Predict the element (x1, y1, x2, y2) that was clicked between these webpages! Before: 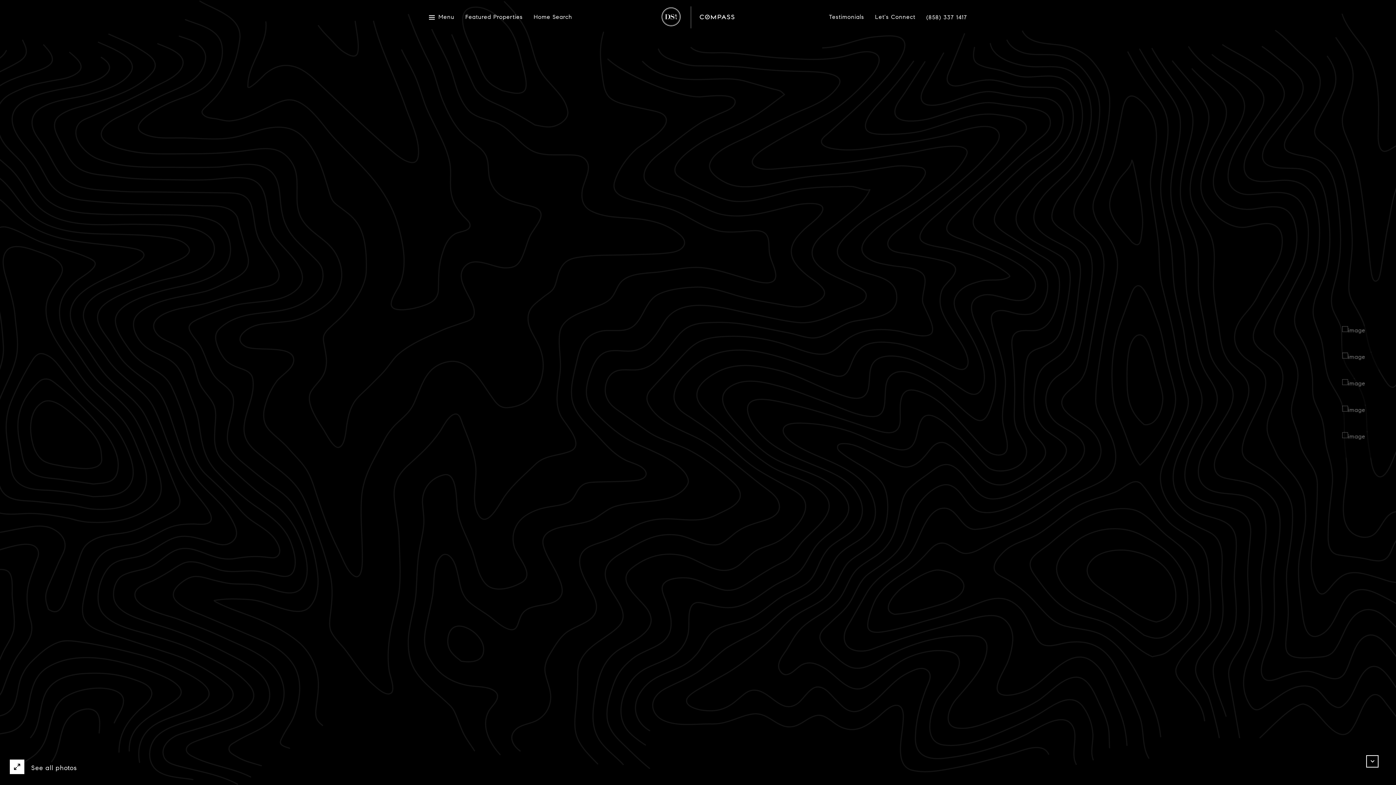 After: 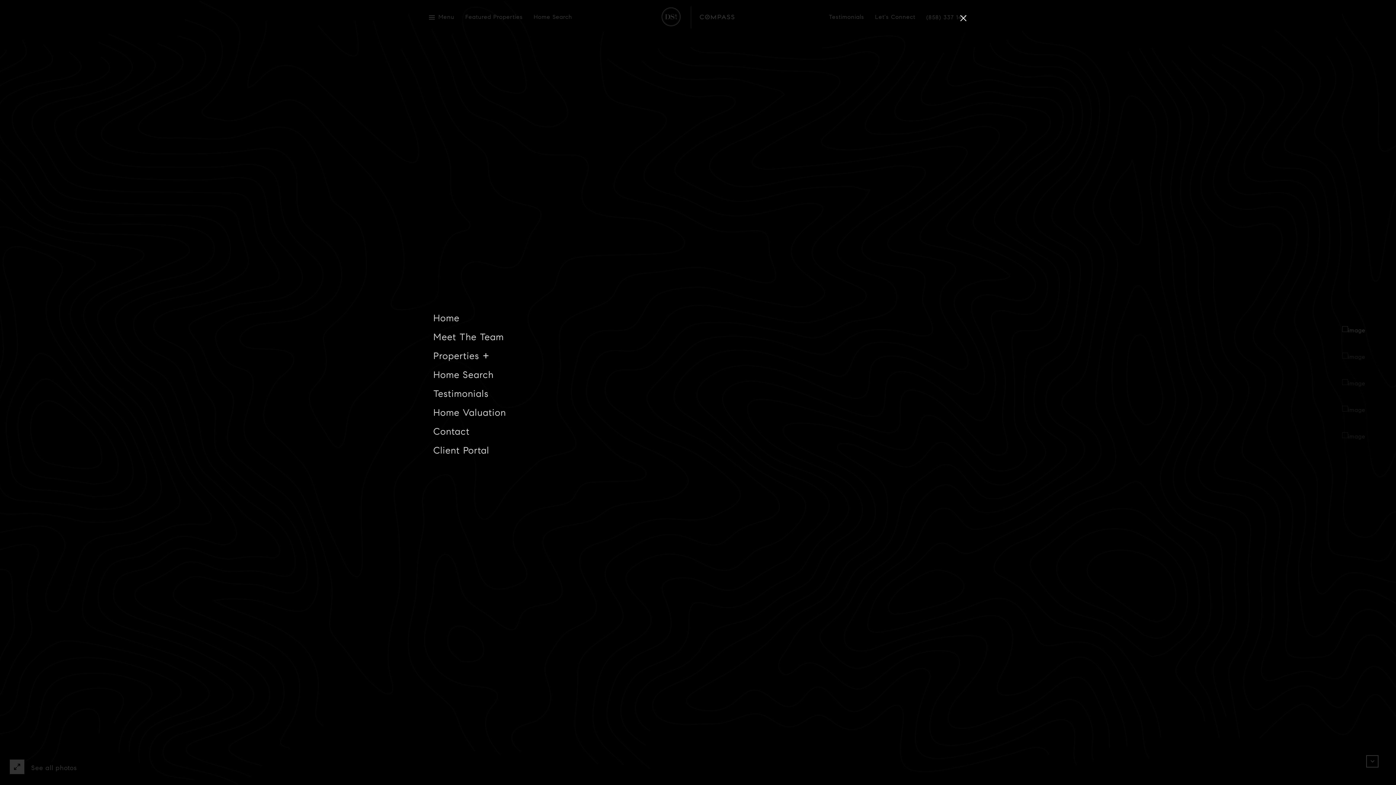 Action: label: Menu bbox: (429, 10, 454, 23)